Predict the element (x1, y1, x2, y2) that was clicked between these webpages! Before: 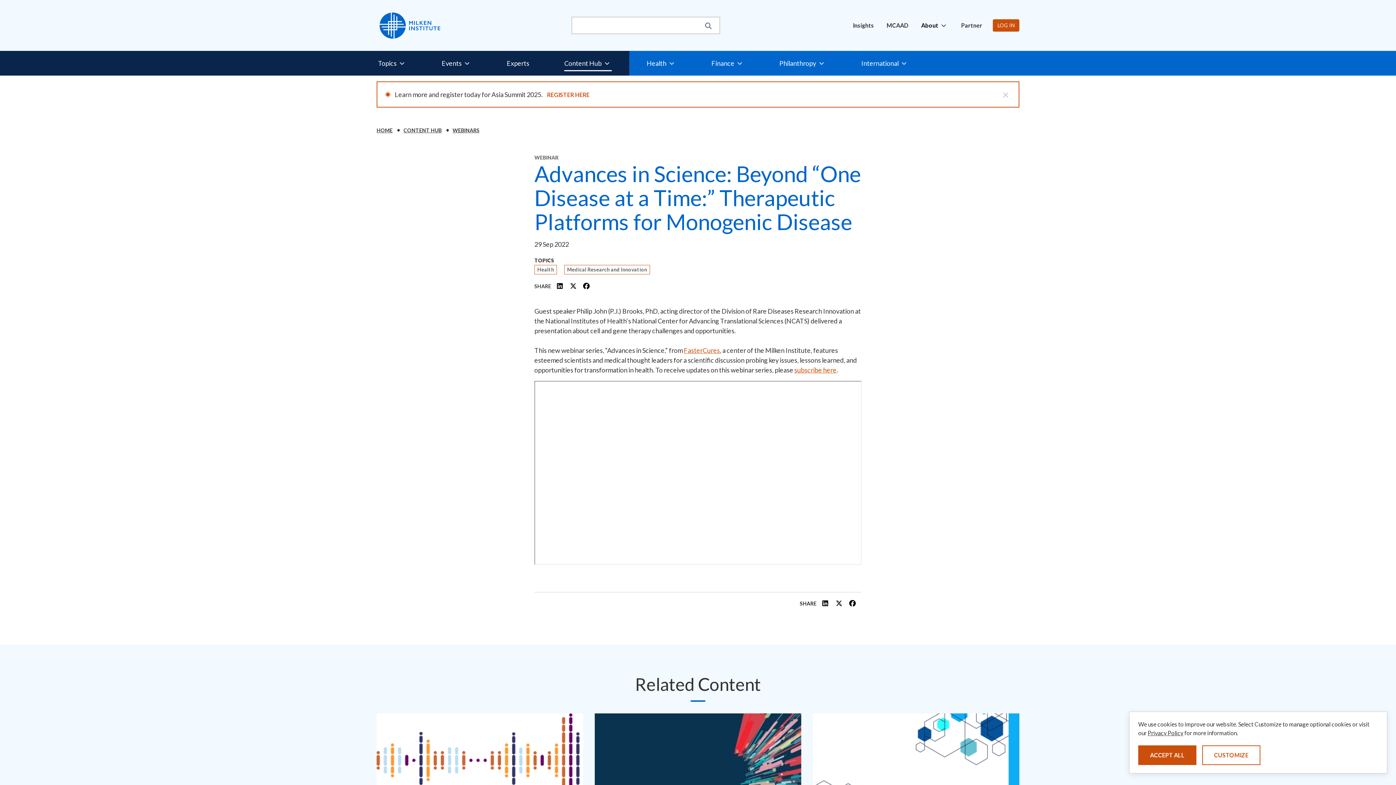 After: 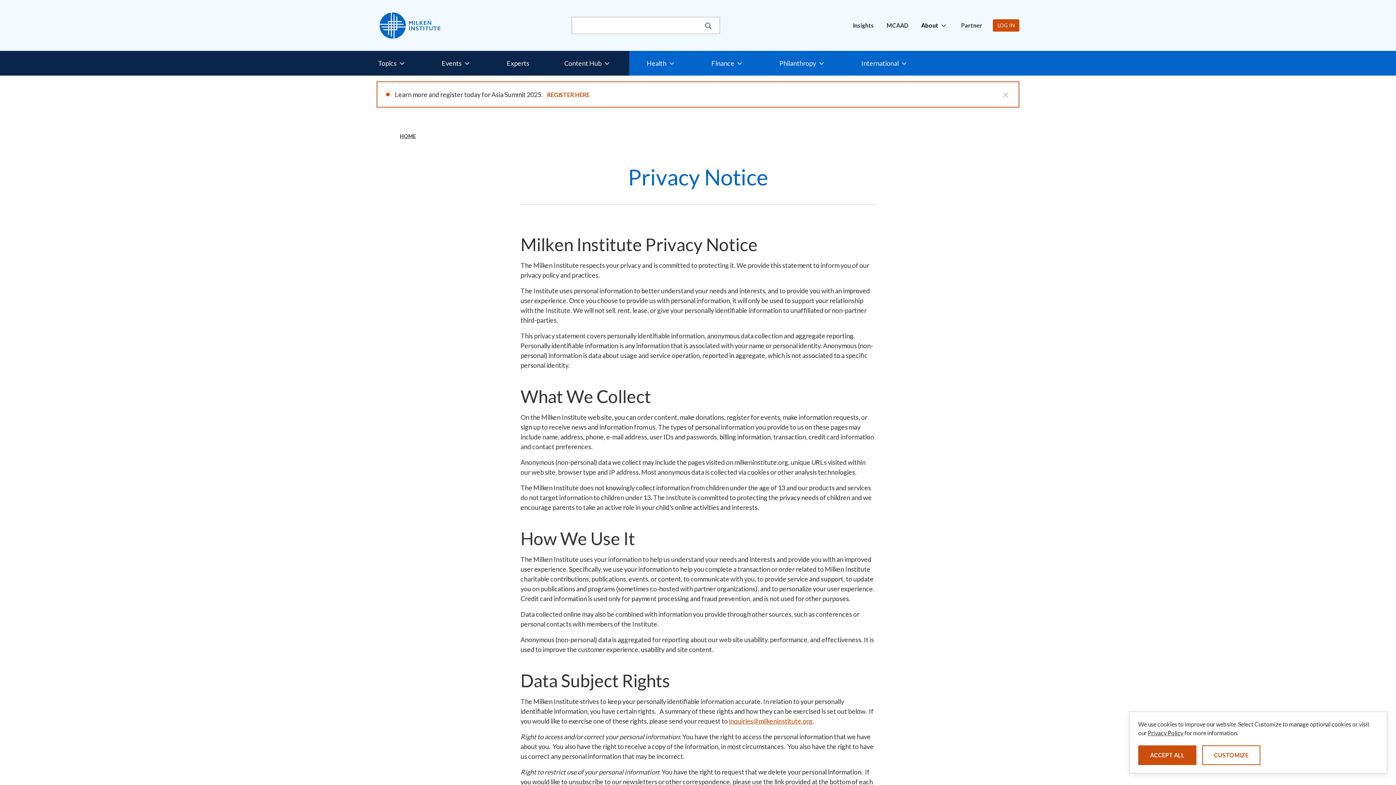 Action: label: Privacy Policy bbox: (1148, 729, 1183, 736)